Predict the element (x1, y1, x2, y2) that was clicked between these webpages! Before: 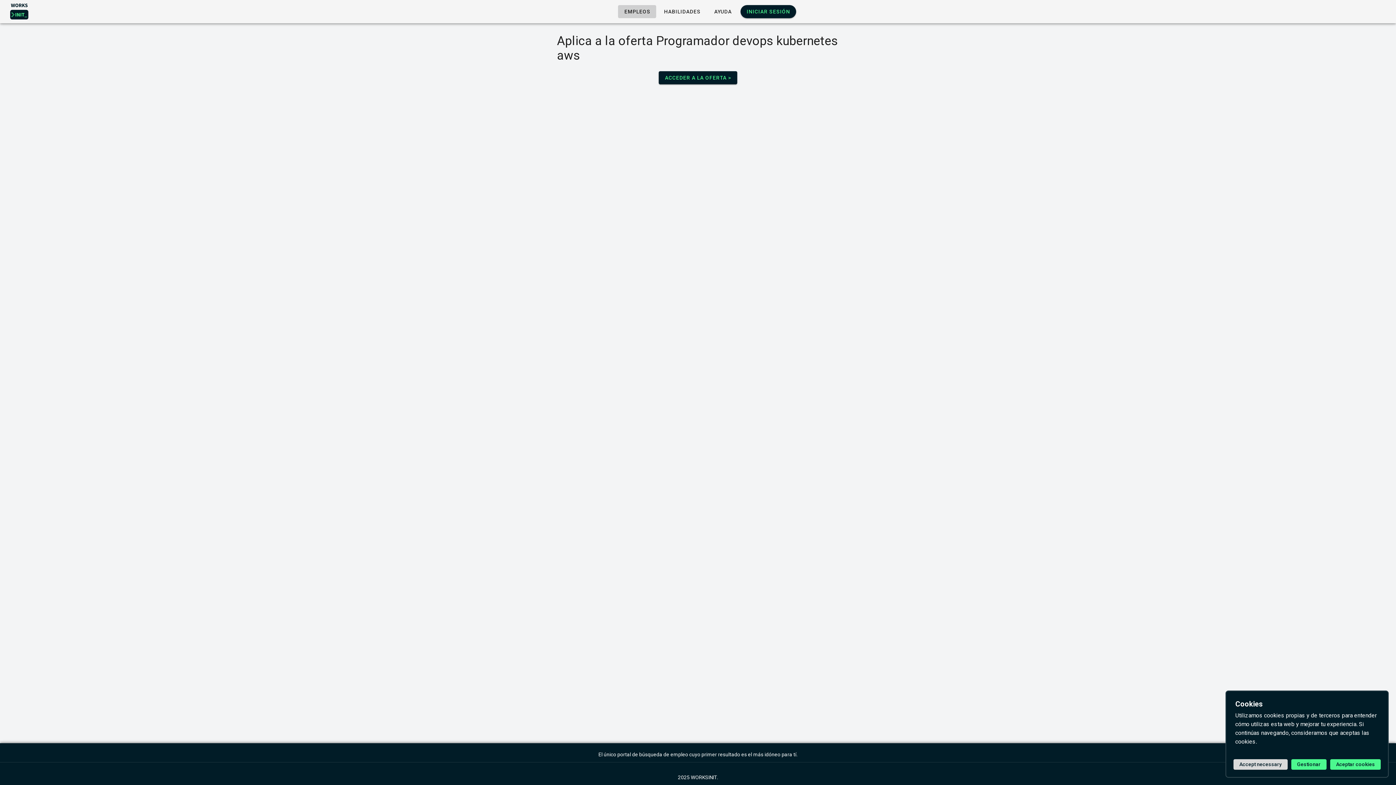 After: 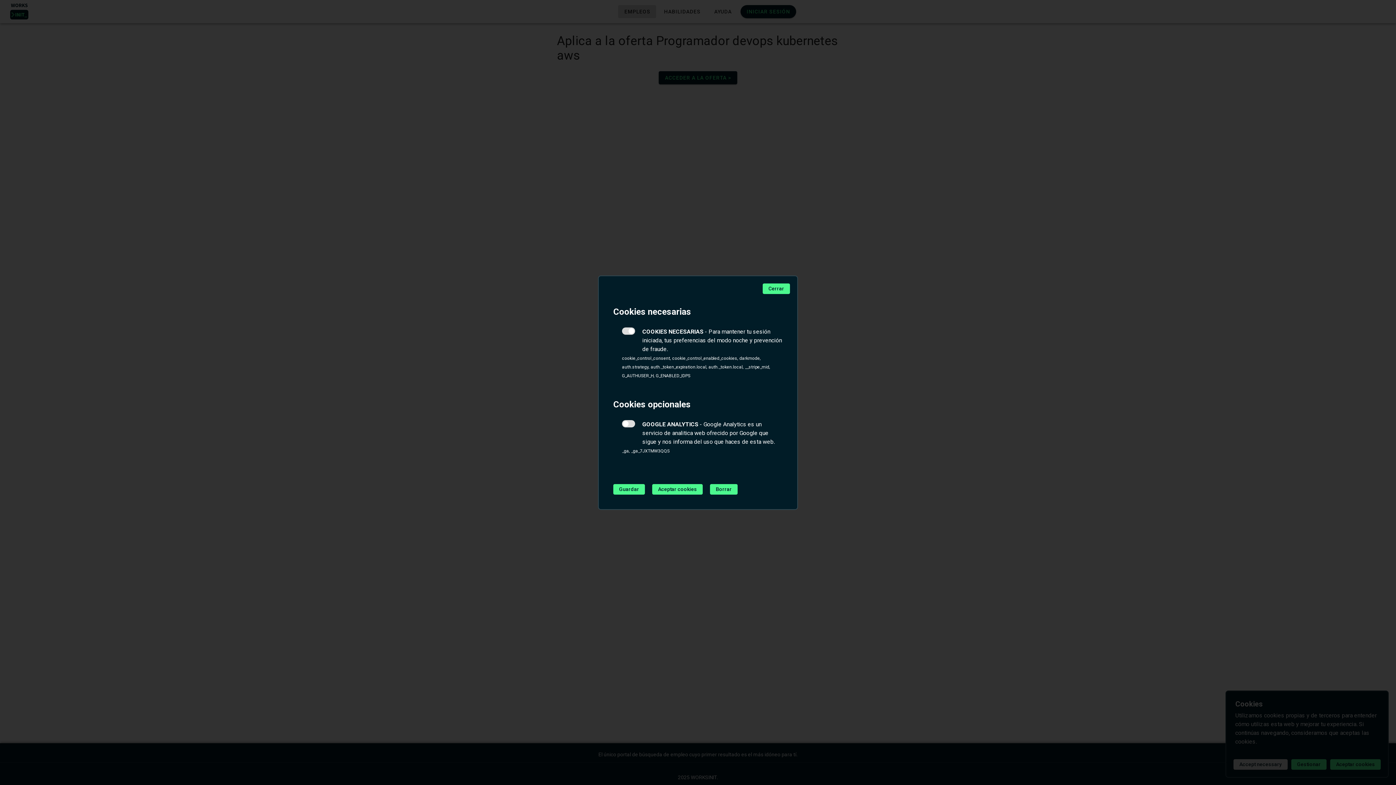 Action: bbox: (1291, 759, 1326, 770) label: Gestionar